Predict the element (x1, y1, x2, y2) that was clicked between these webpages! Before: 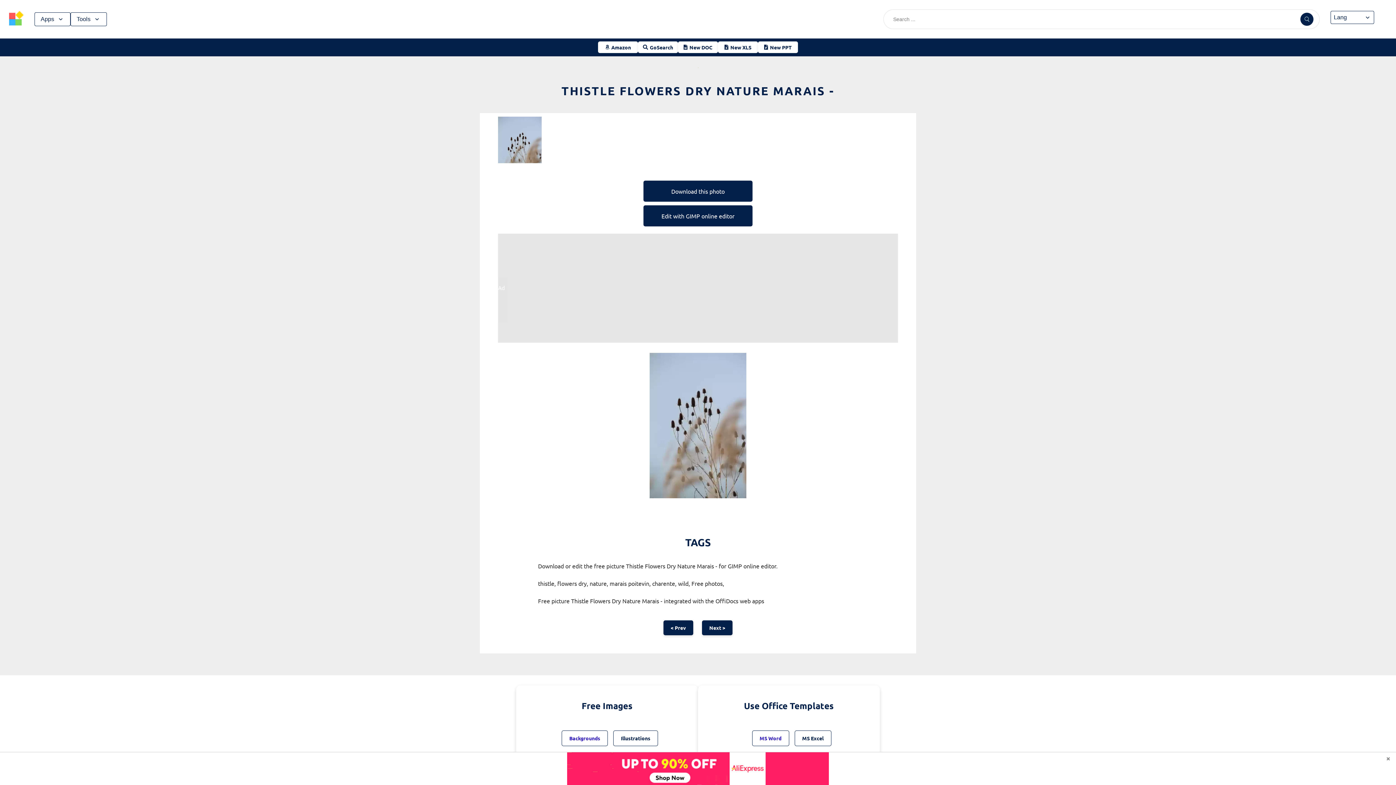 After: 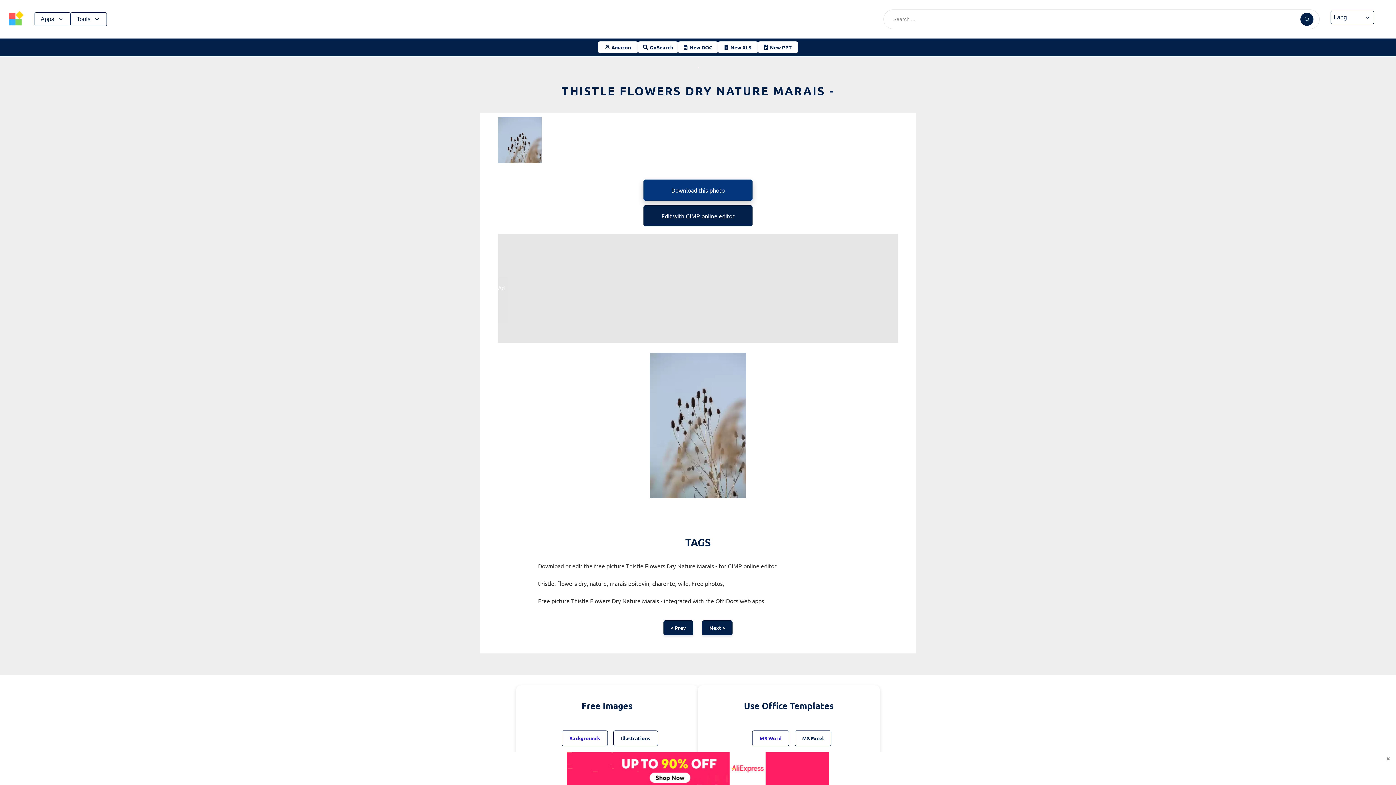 Action: bbox: (643, 180, 752, 201) label: Download this photo